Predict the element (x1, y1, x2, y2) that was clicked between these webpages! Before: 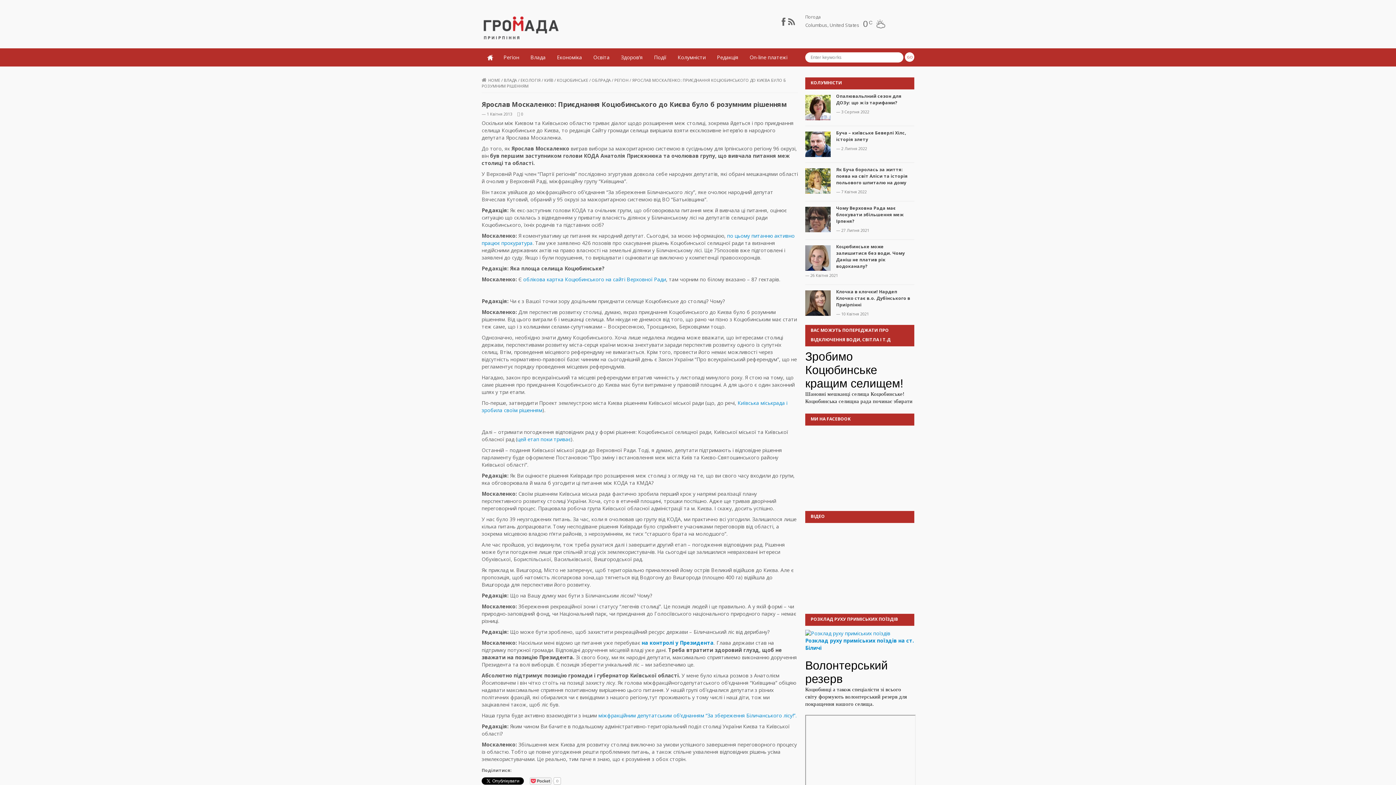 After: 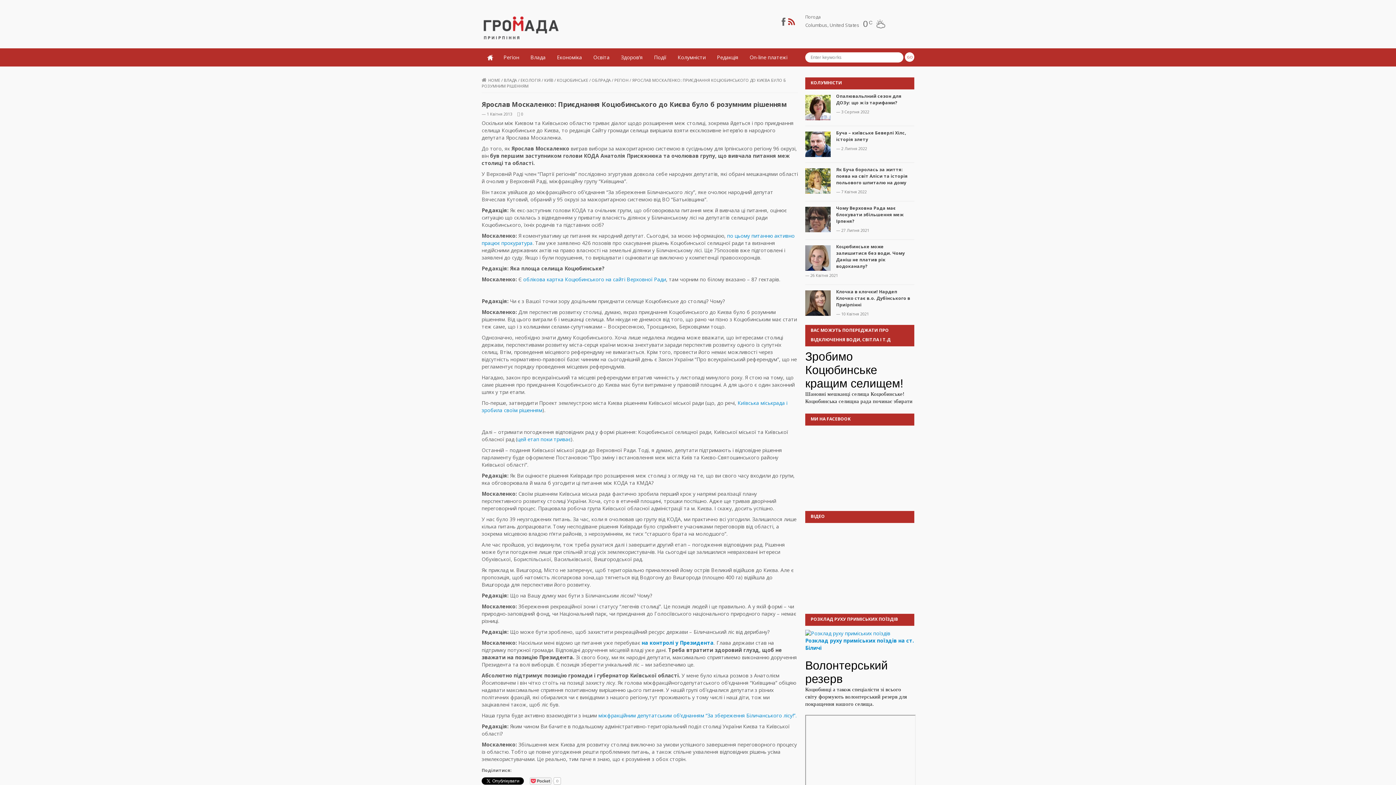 Action: bbox: (788, 15, 795, 27)